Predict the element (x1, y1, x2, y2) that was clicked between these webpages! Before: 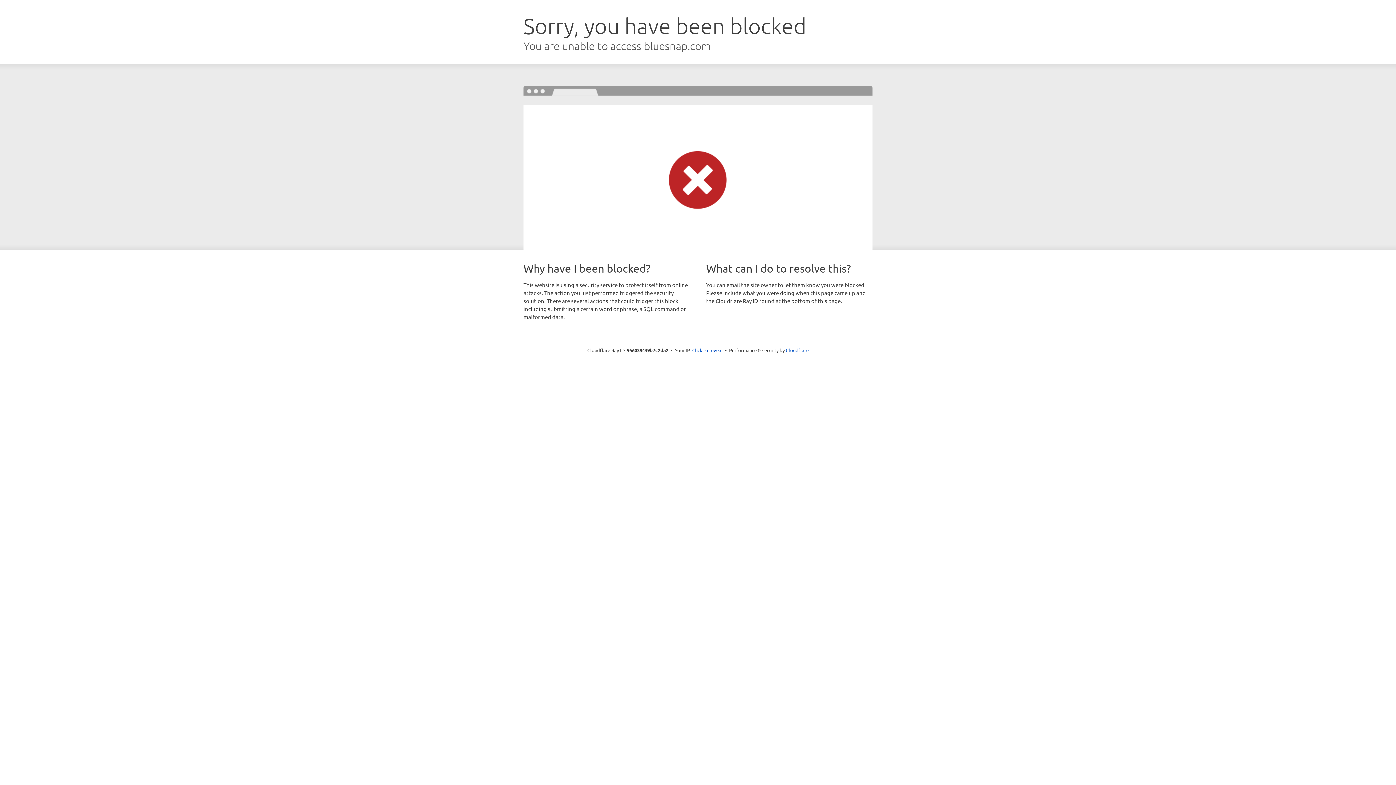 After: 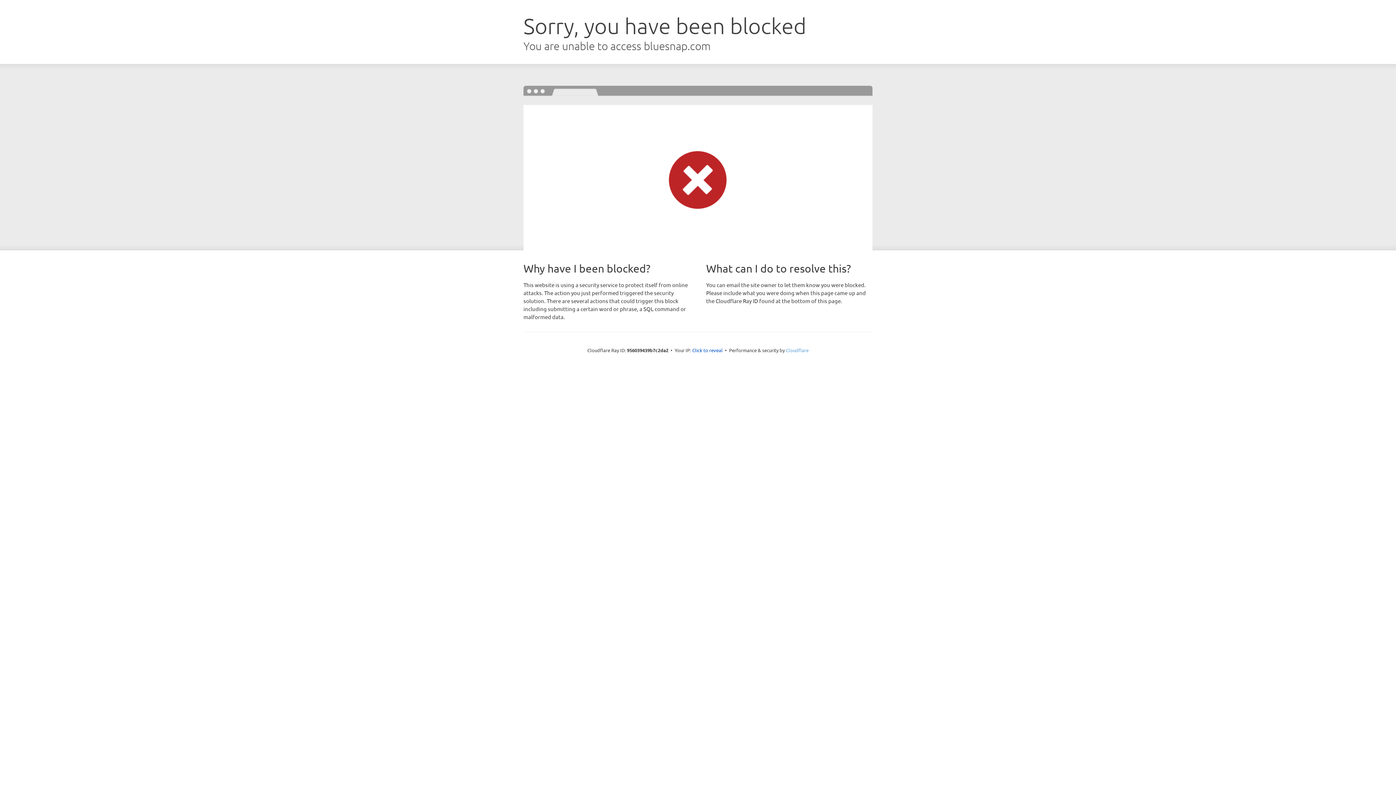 Action: bbox: (786, 347, 808, 353) label: Cloudflare